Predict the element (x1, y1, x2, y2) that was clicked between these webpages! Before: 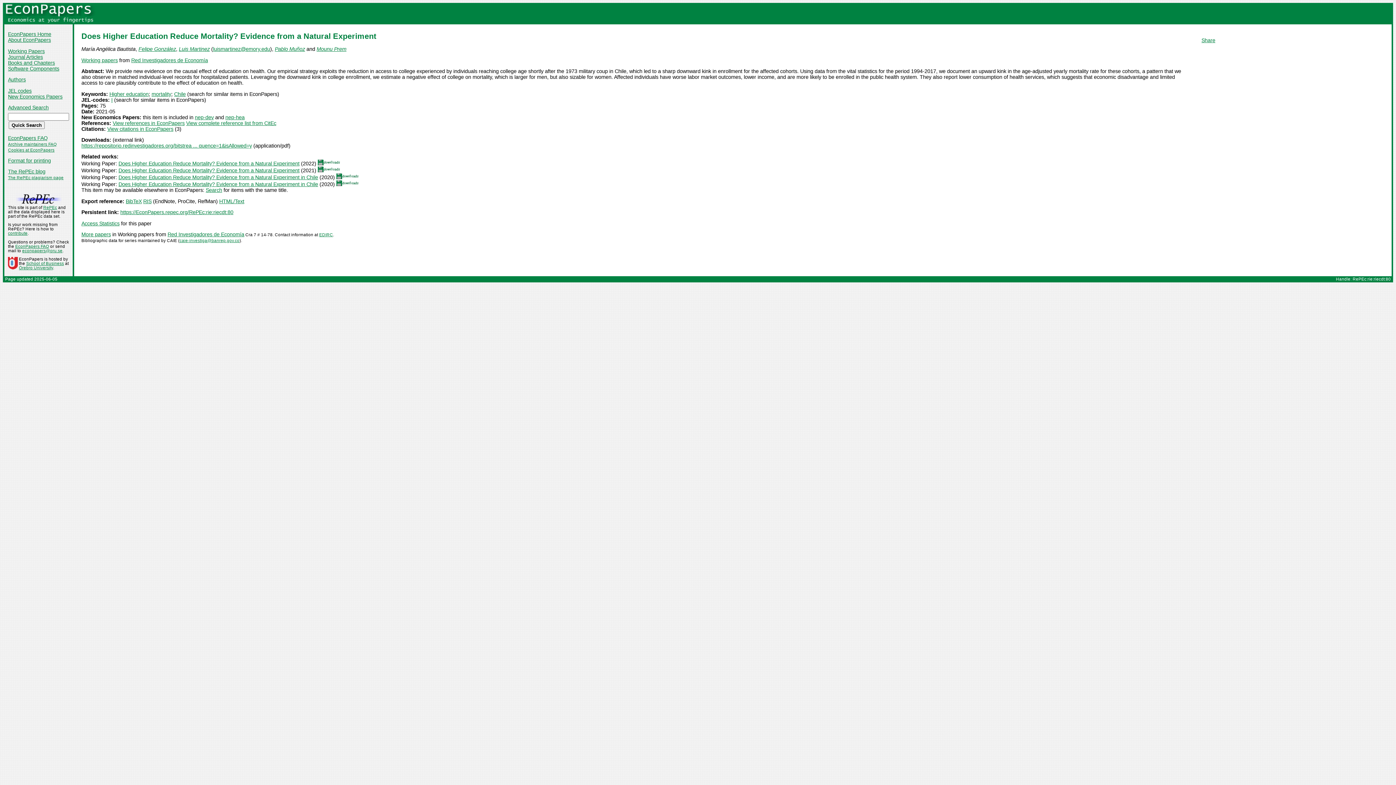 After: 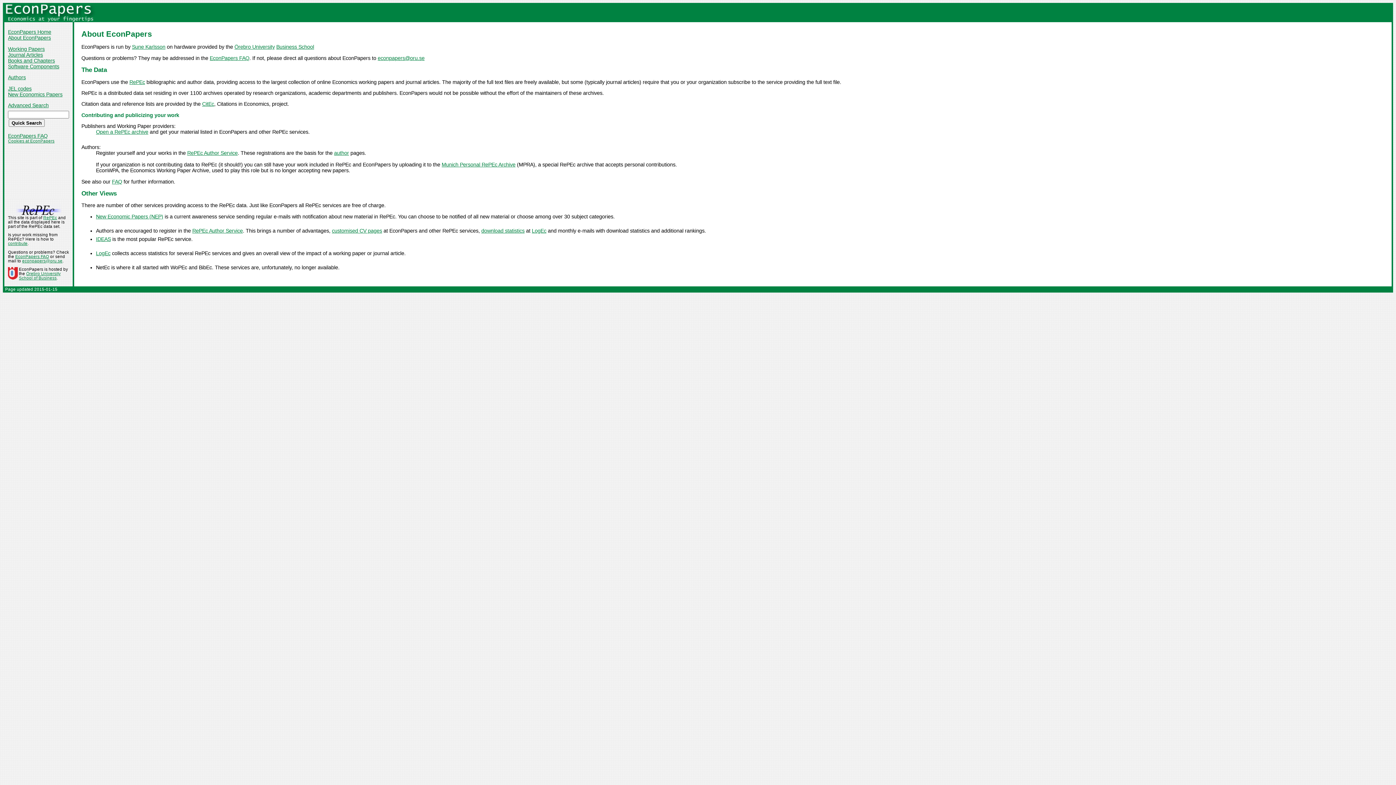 Action: label: About EconPapers bbox: (8, 37, 50, 43)